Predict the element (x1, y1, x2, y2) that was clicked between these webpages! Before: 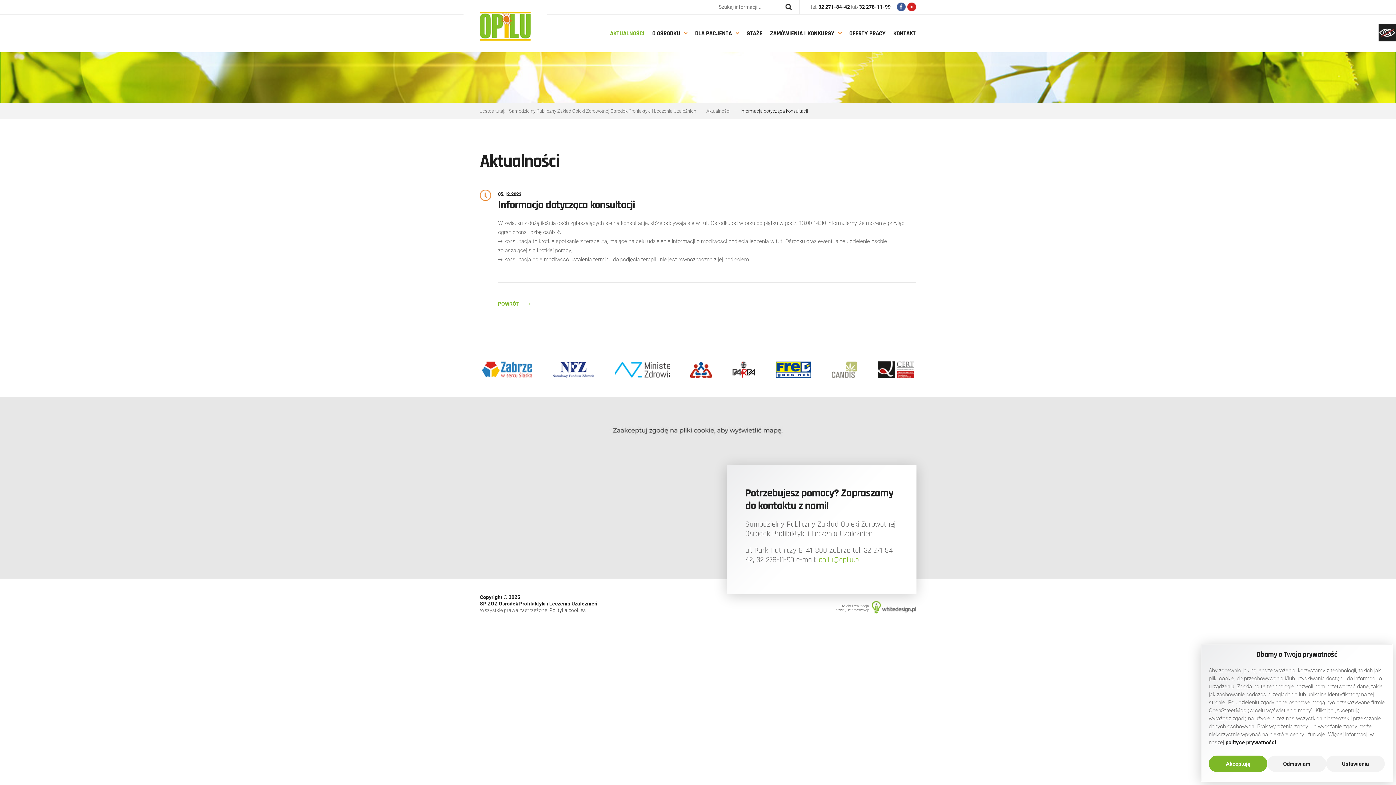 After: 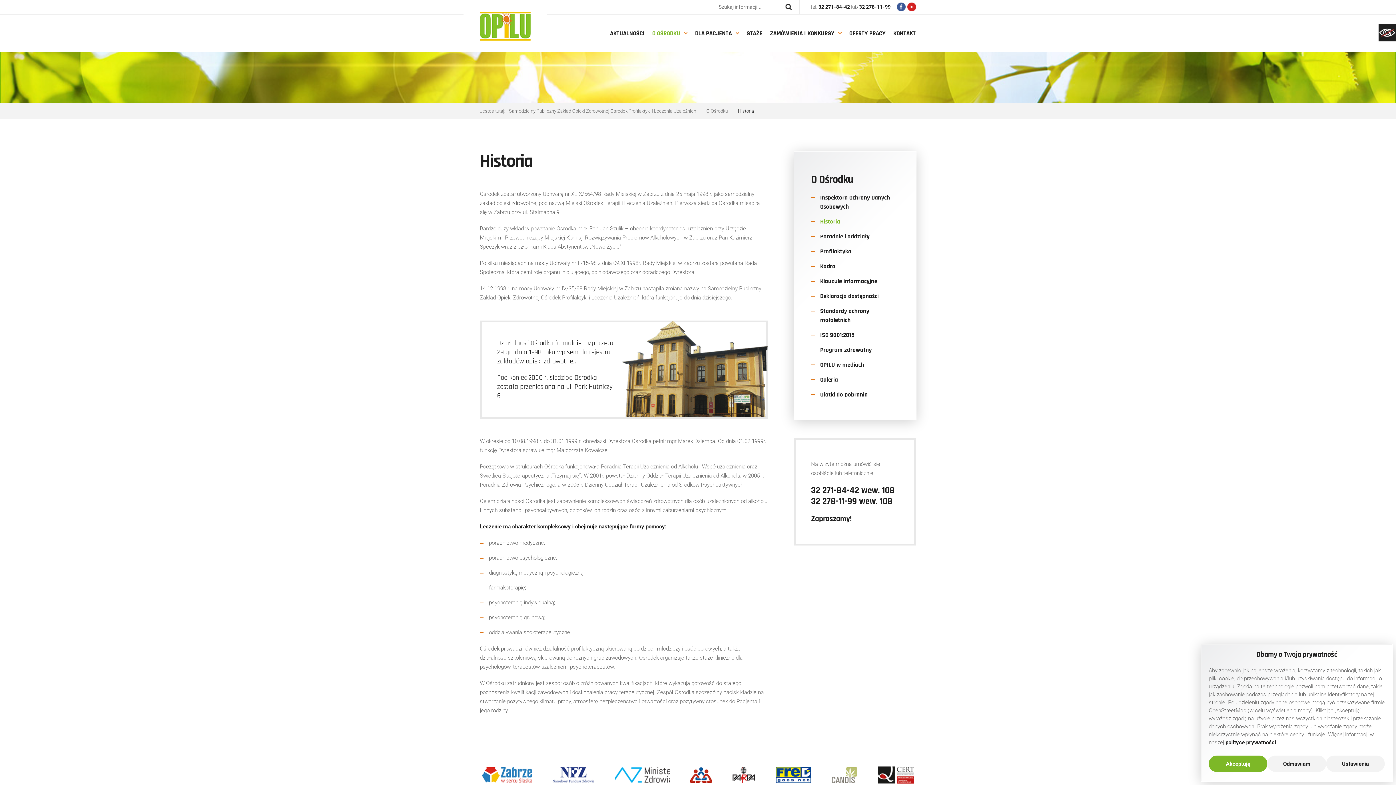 Action: bbox: (652, 14, 687, 52) label: O OŚRODKU